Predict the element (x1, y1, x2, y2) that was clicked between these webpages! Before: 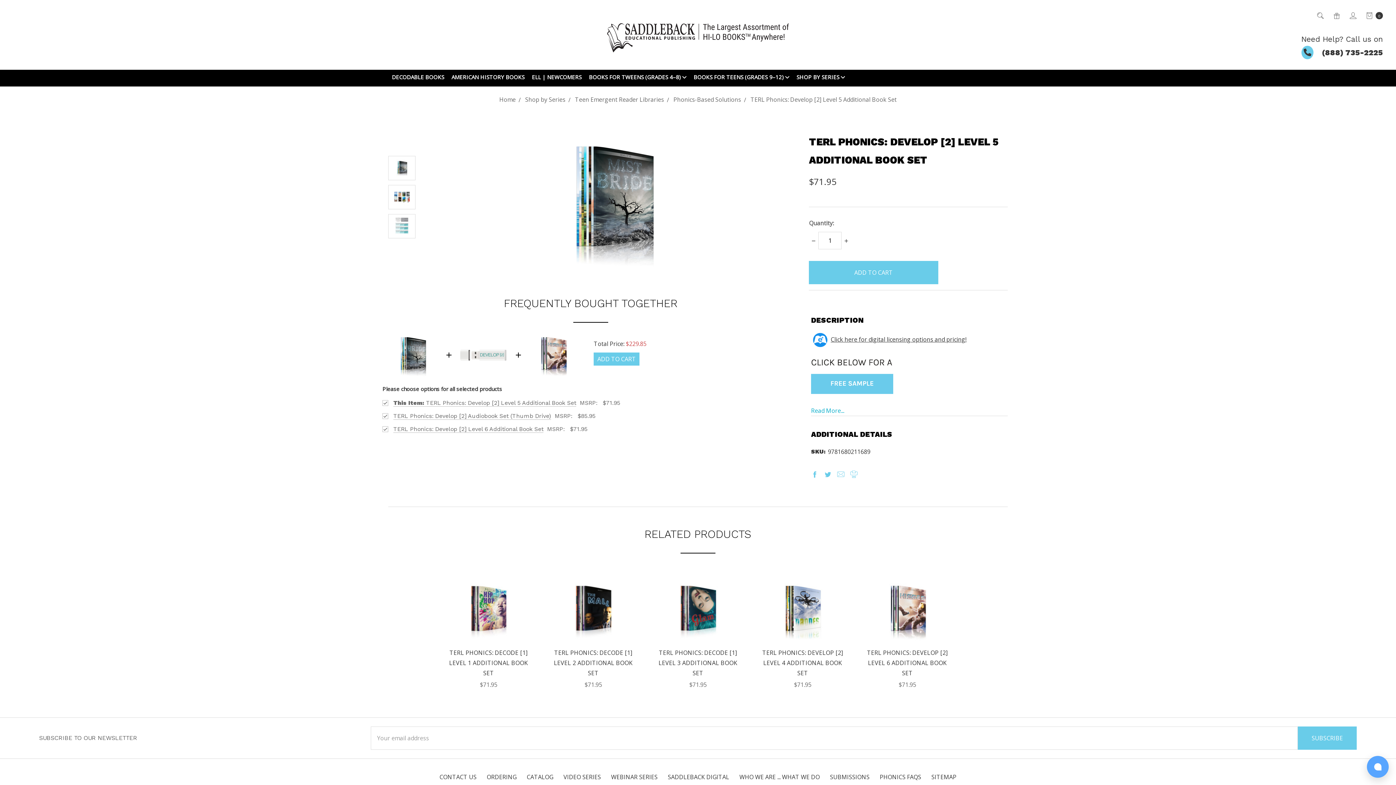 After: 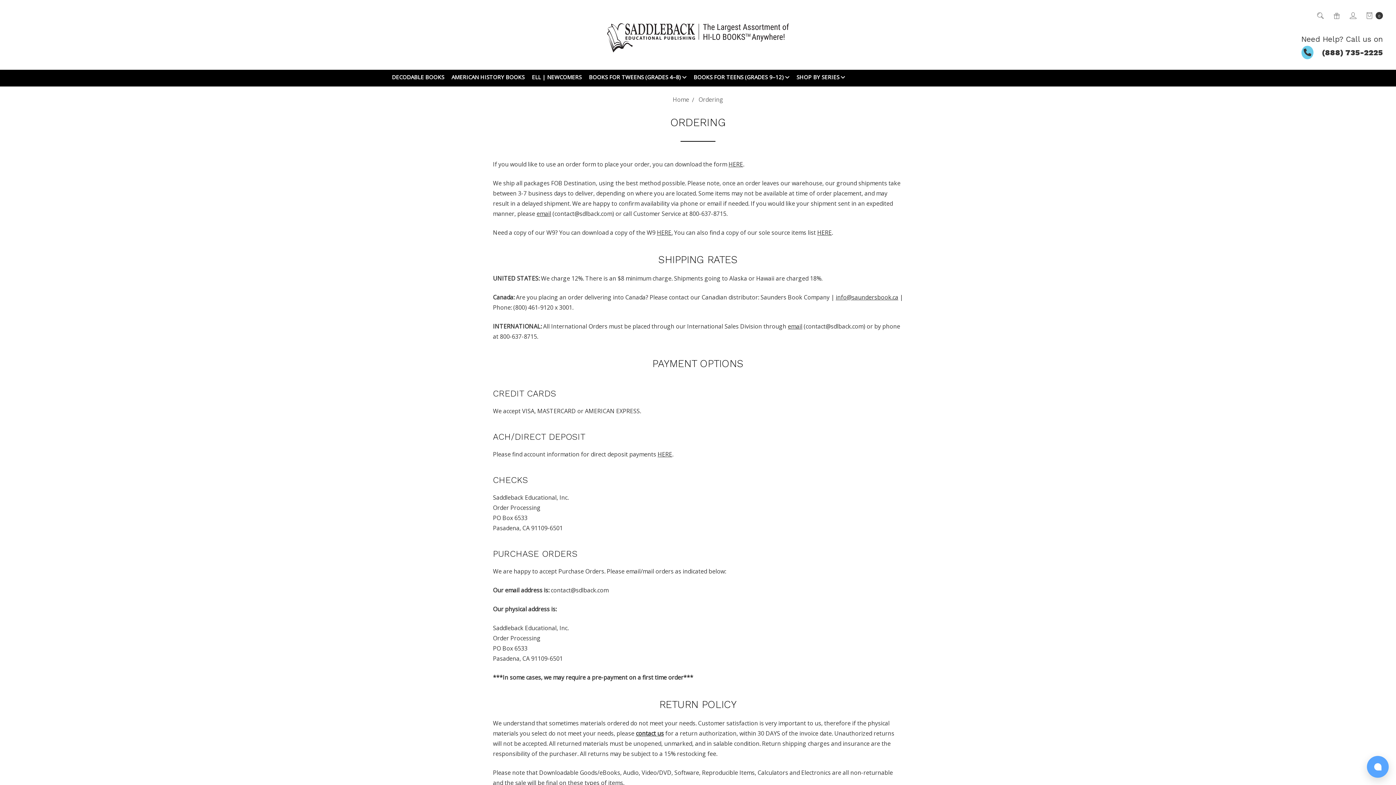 Action: bbox: (482, 767, 521, 786) label: ORDERING